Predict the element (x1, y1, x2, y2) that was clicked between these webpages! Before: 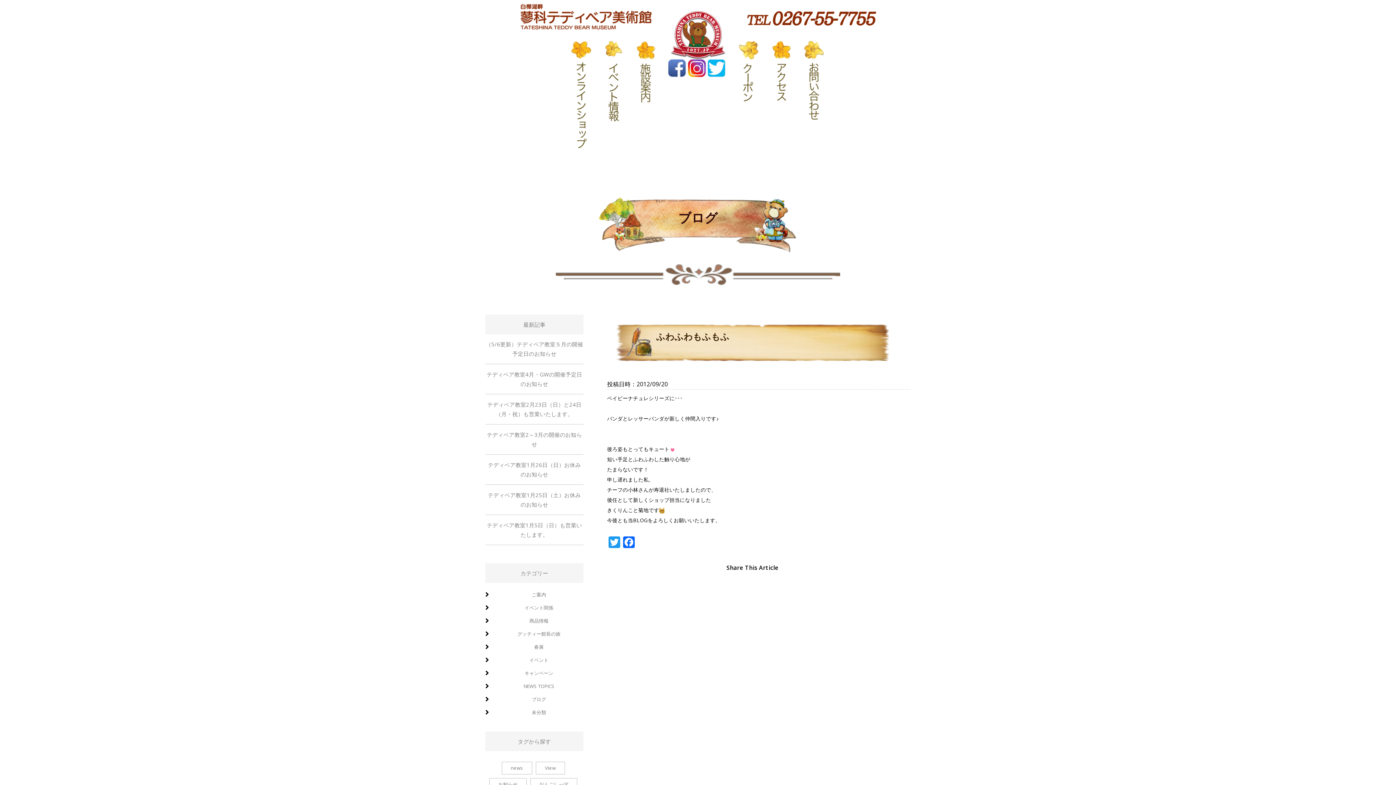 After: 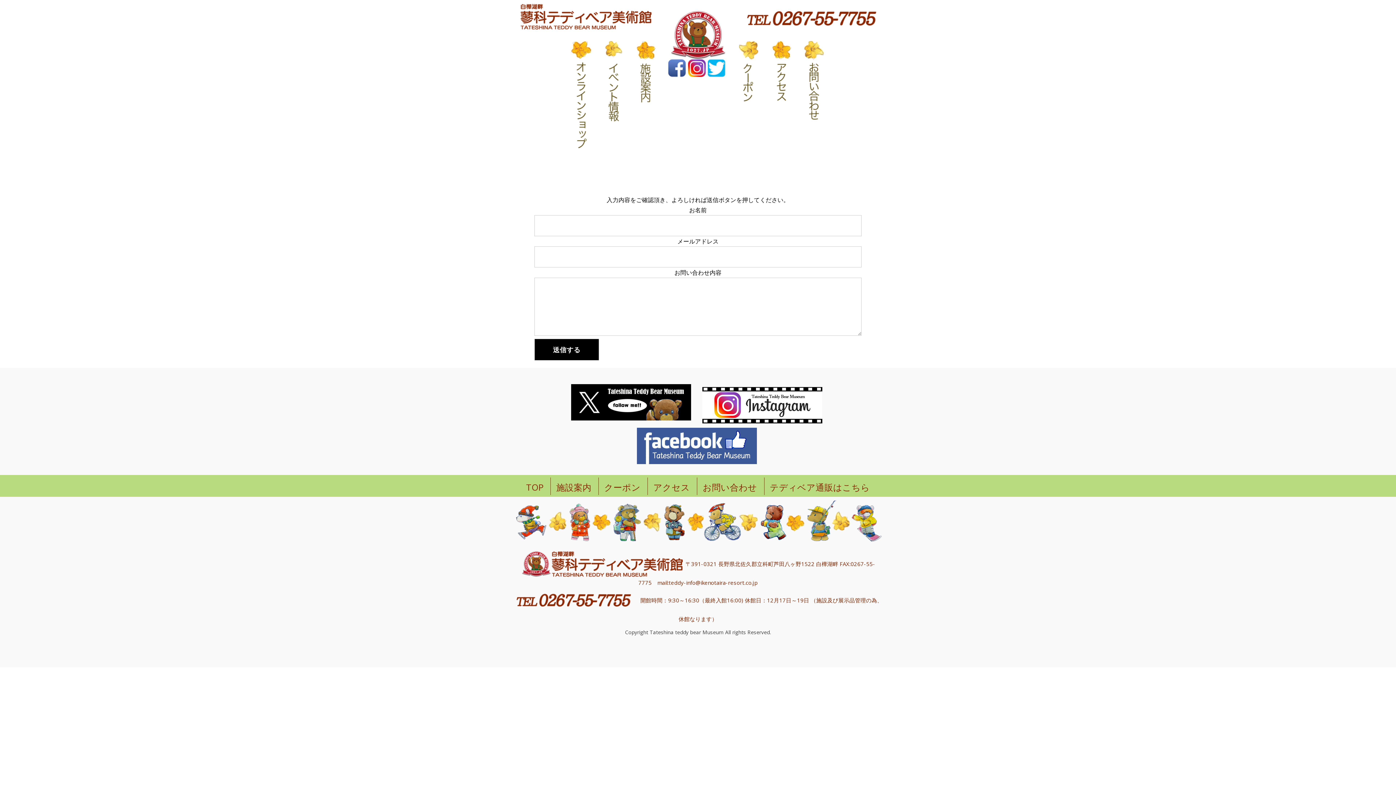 Action: bbox: (804, 41, 824, 148)